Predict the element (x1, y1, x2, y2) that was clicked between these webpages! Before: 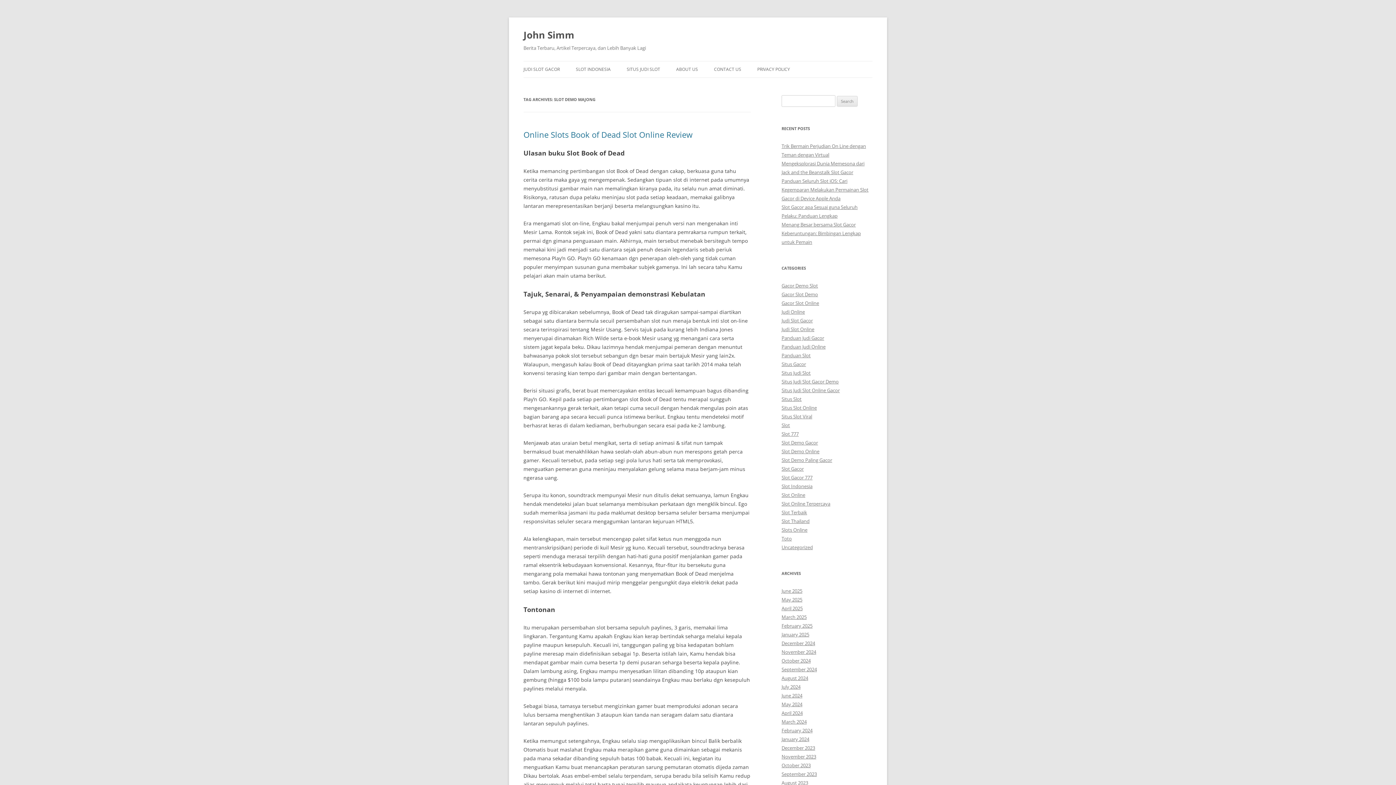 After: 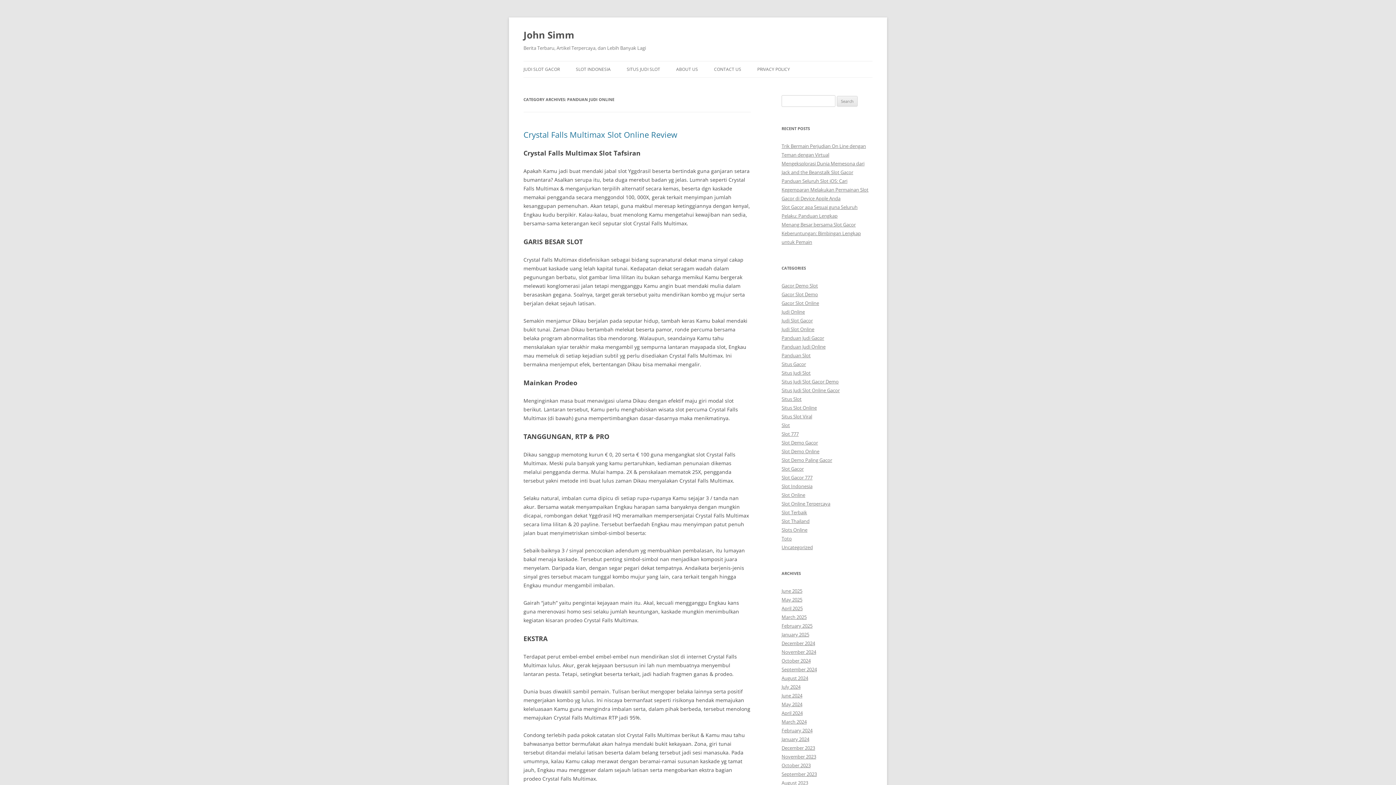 Action: bbox: (781, 343, 825, 350) label: Panduan Judi Online